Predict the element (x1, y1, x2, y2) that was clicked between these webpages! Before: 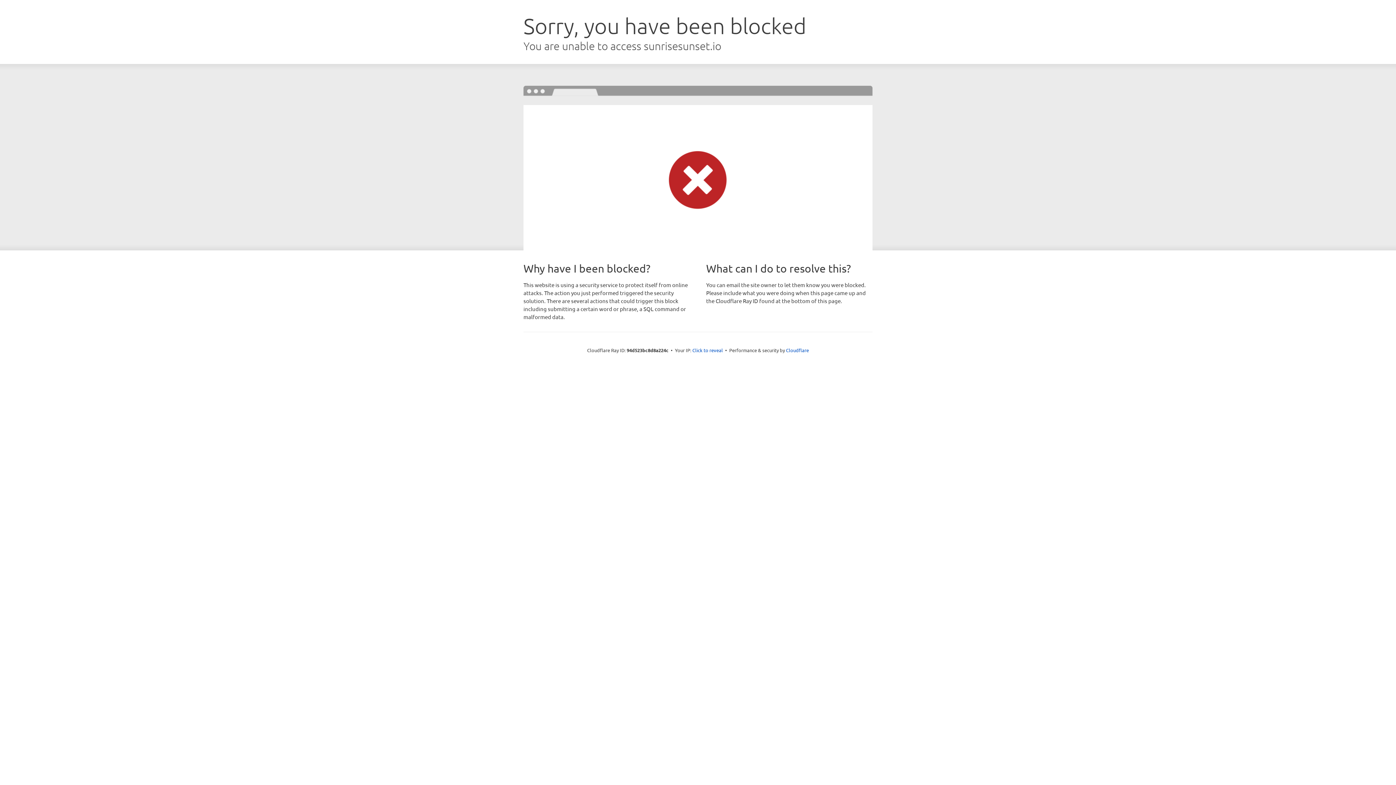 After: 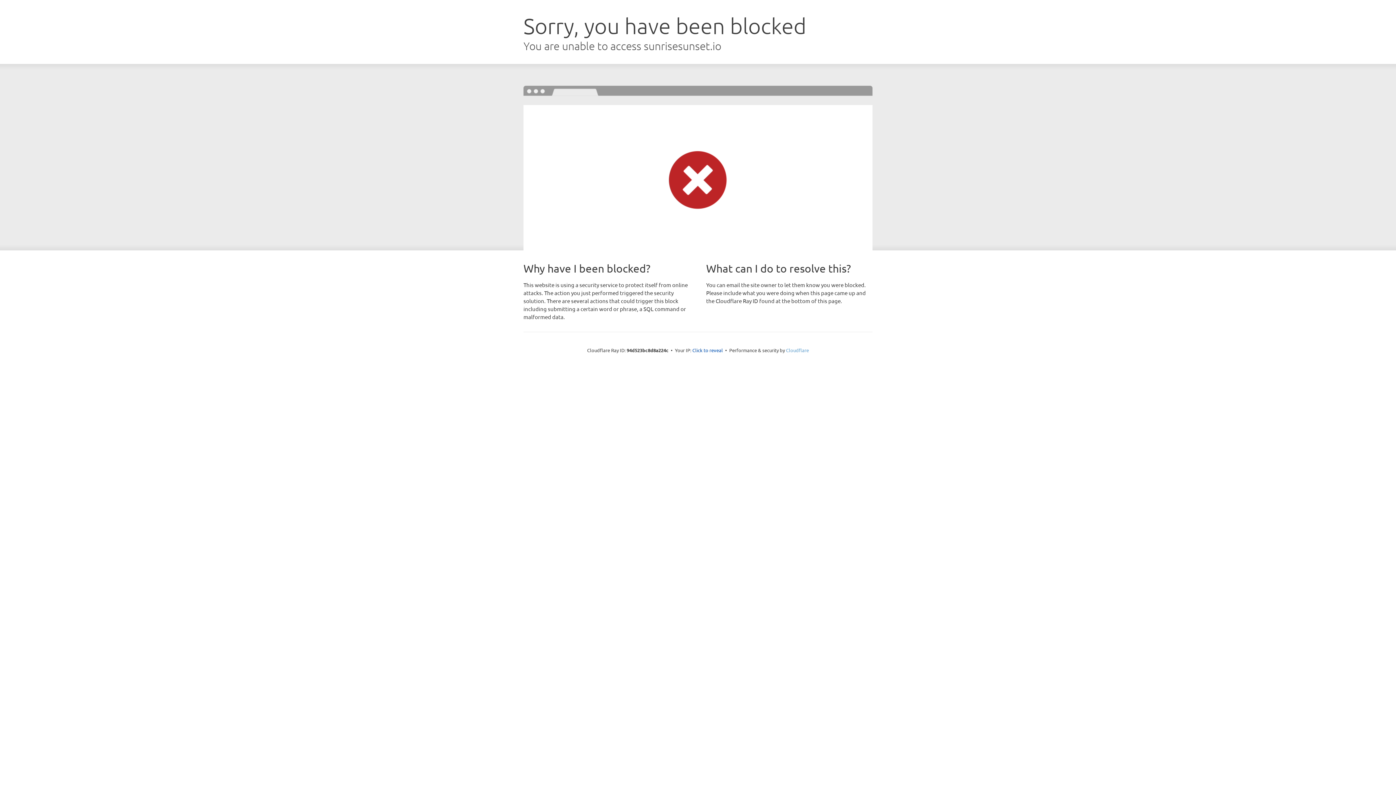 Action: bbox: (786, 347, 809, 353) label: Cloudflare